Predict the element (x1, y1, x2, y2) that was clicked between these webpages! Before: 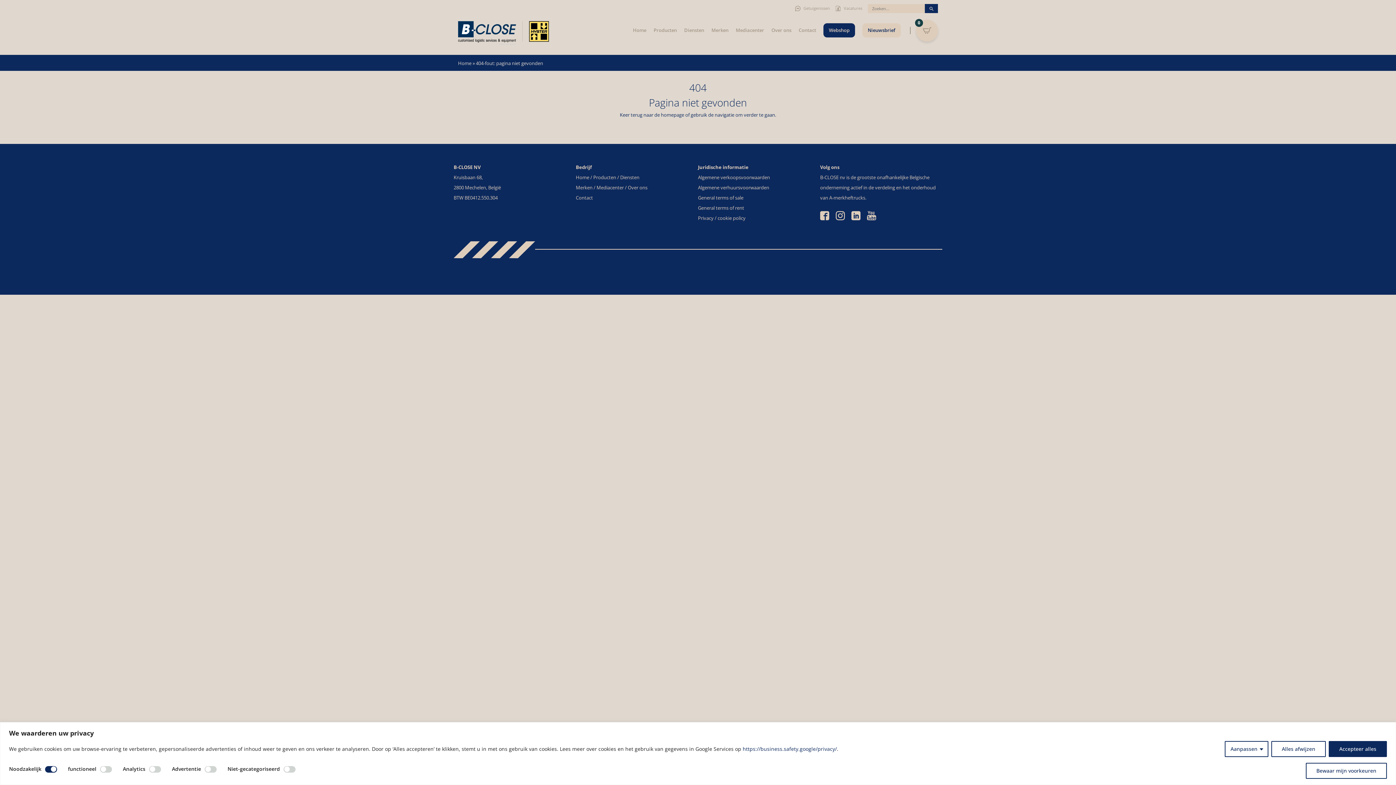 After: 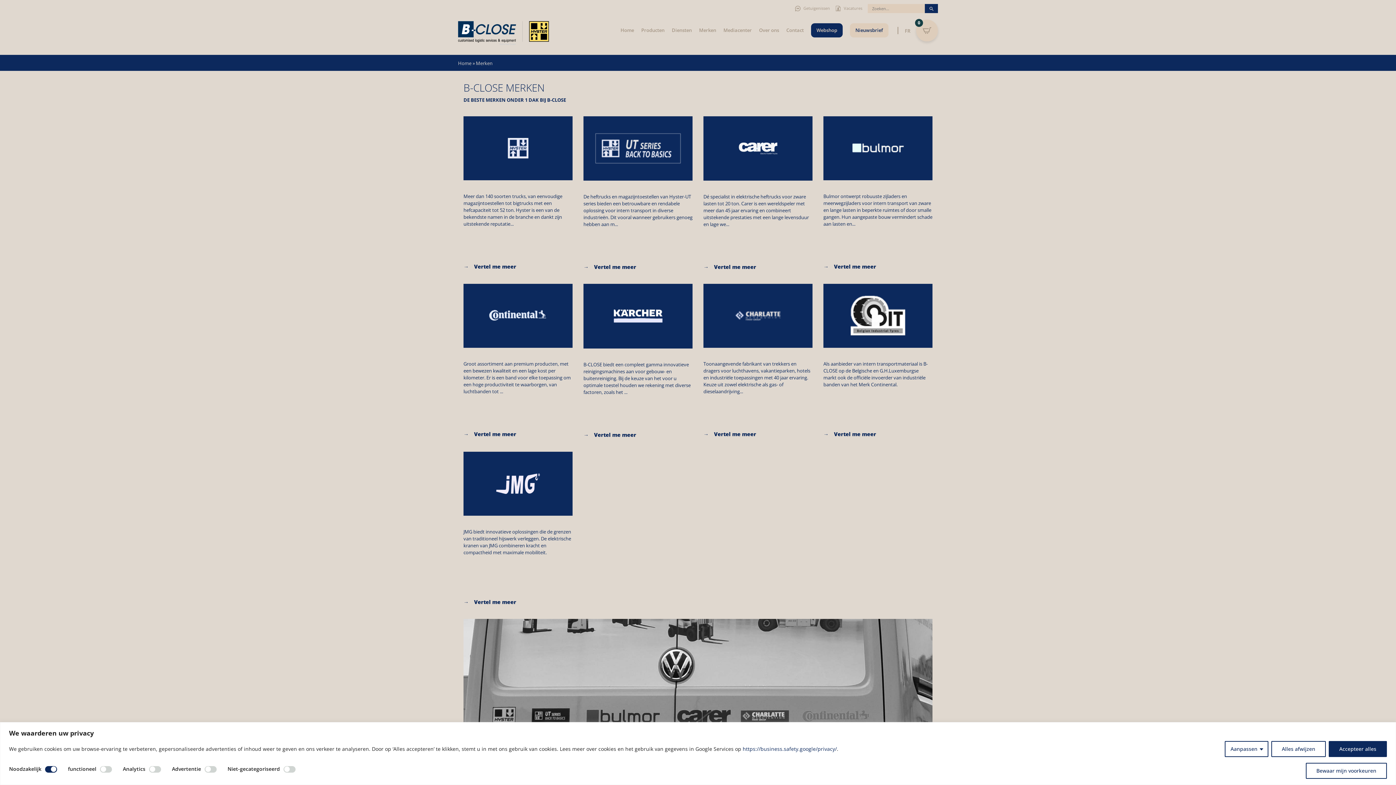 Action: bbox: (576, 184, 592, 190) label: Merken